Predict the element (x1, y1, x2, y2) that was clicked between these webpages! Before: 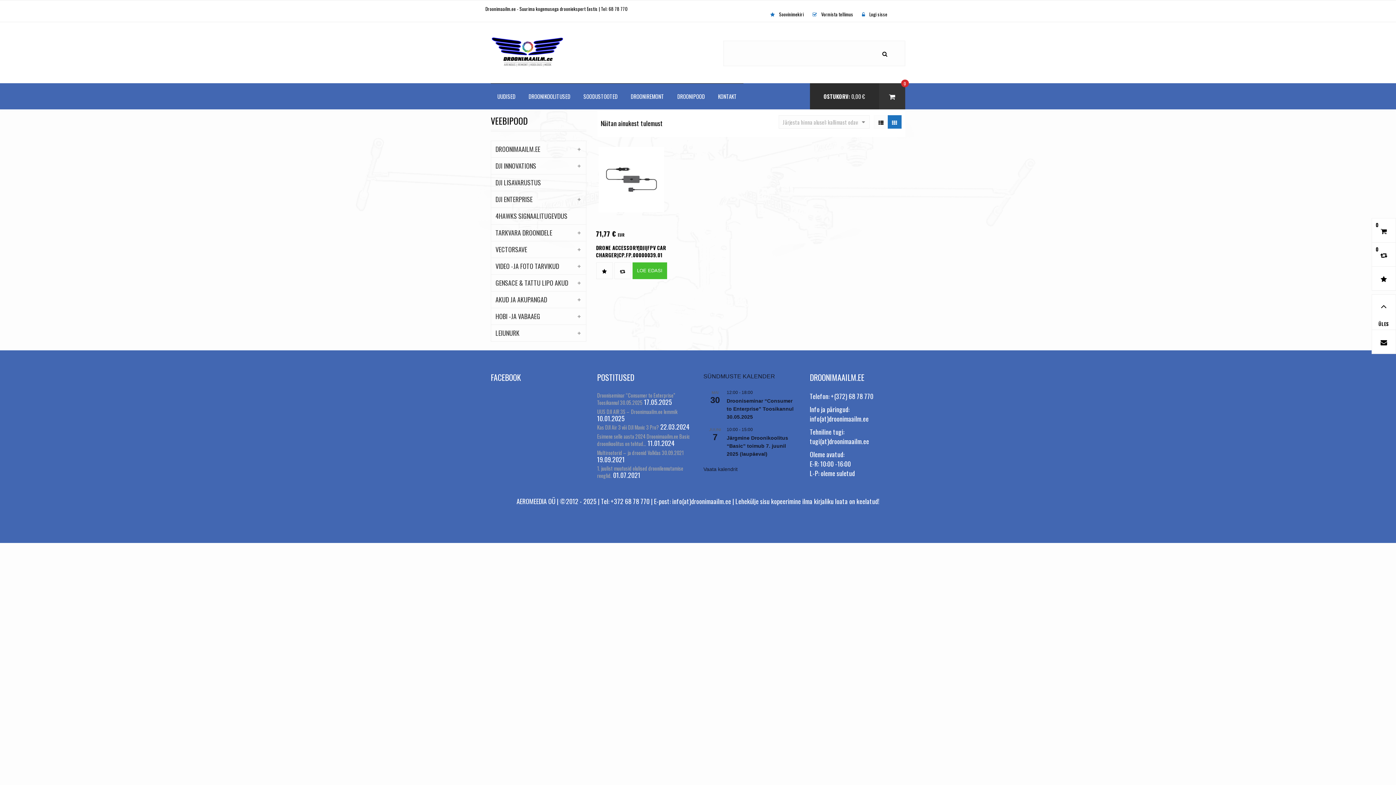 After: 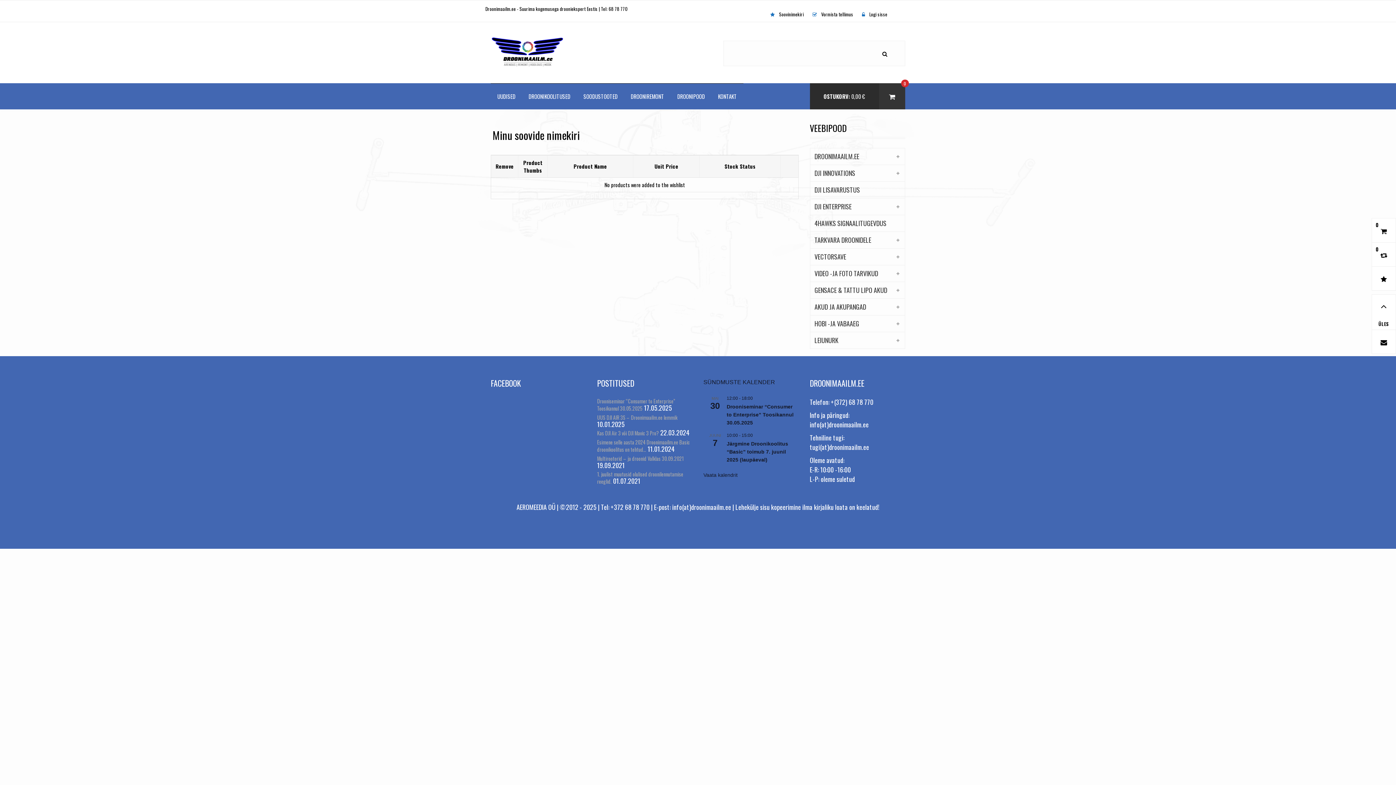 Action: bbox: (1372, 266, 1396, 290)